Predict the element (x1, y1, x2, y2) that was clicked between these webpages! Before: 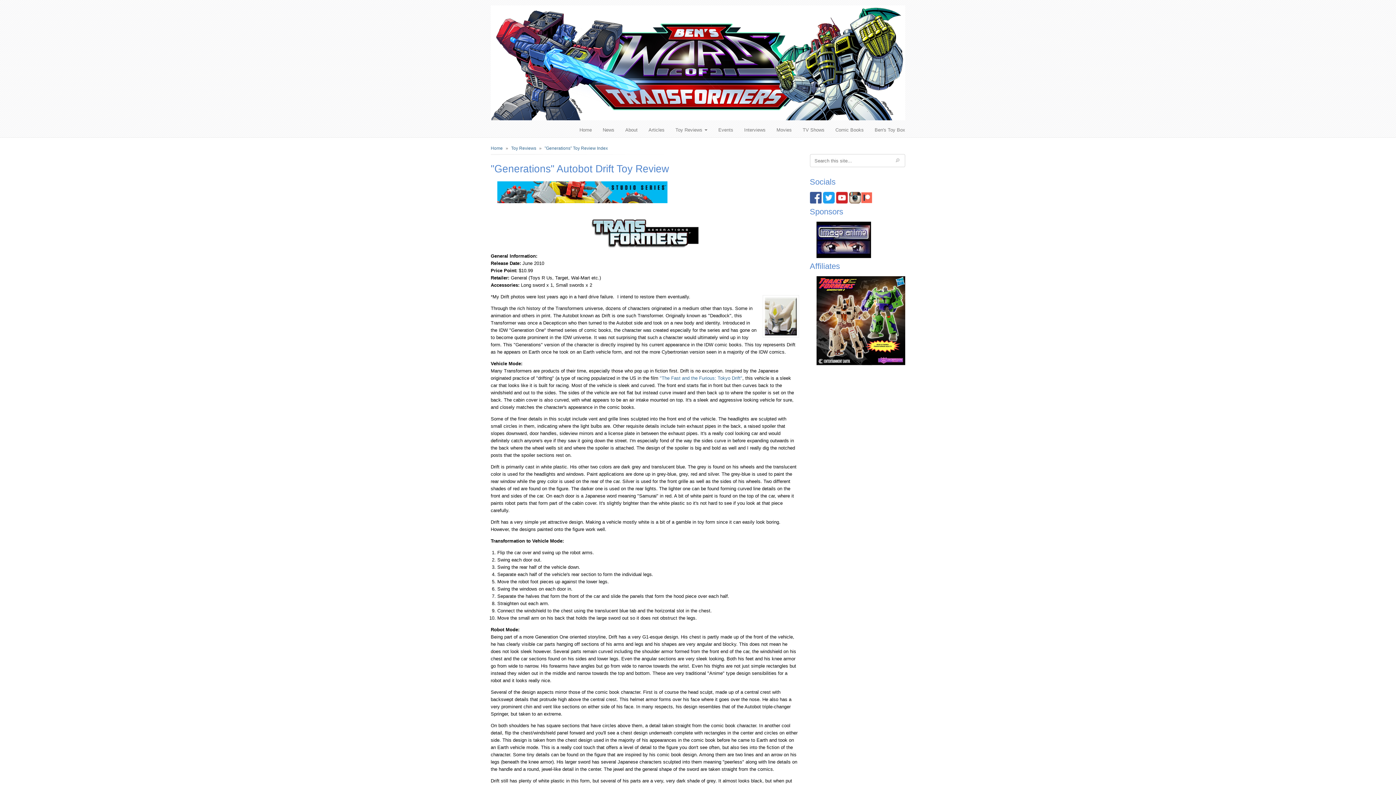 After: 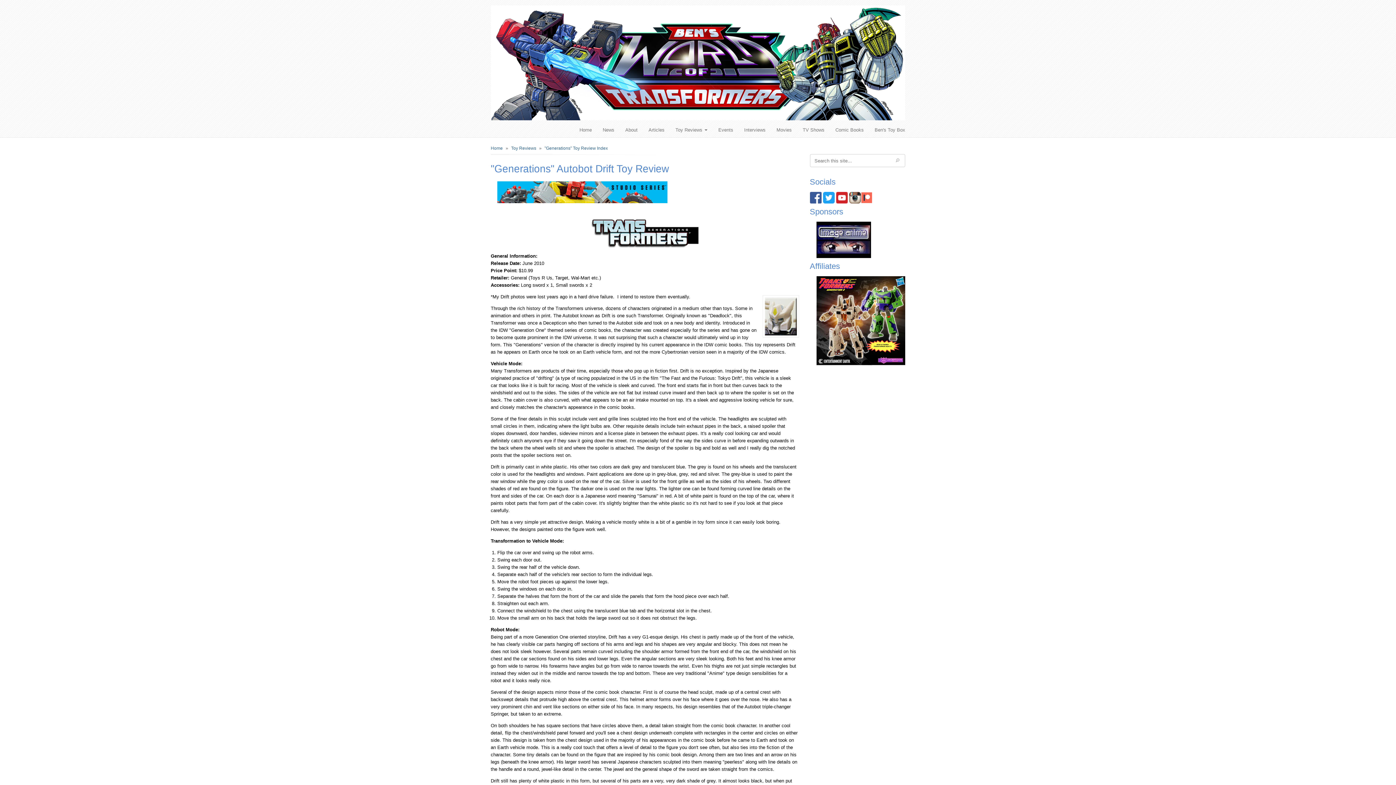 Action: label: "The Fast and the Furious: Tokyo Drift" bbox: (660, 375, 742, 381)